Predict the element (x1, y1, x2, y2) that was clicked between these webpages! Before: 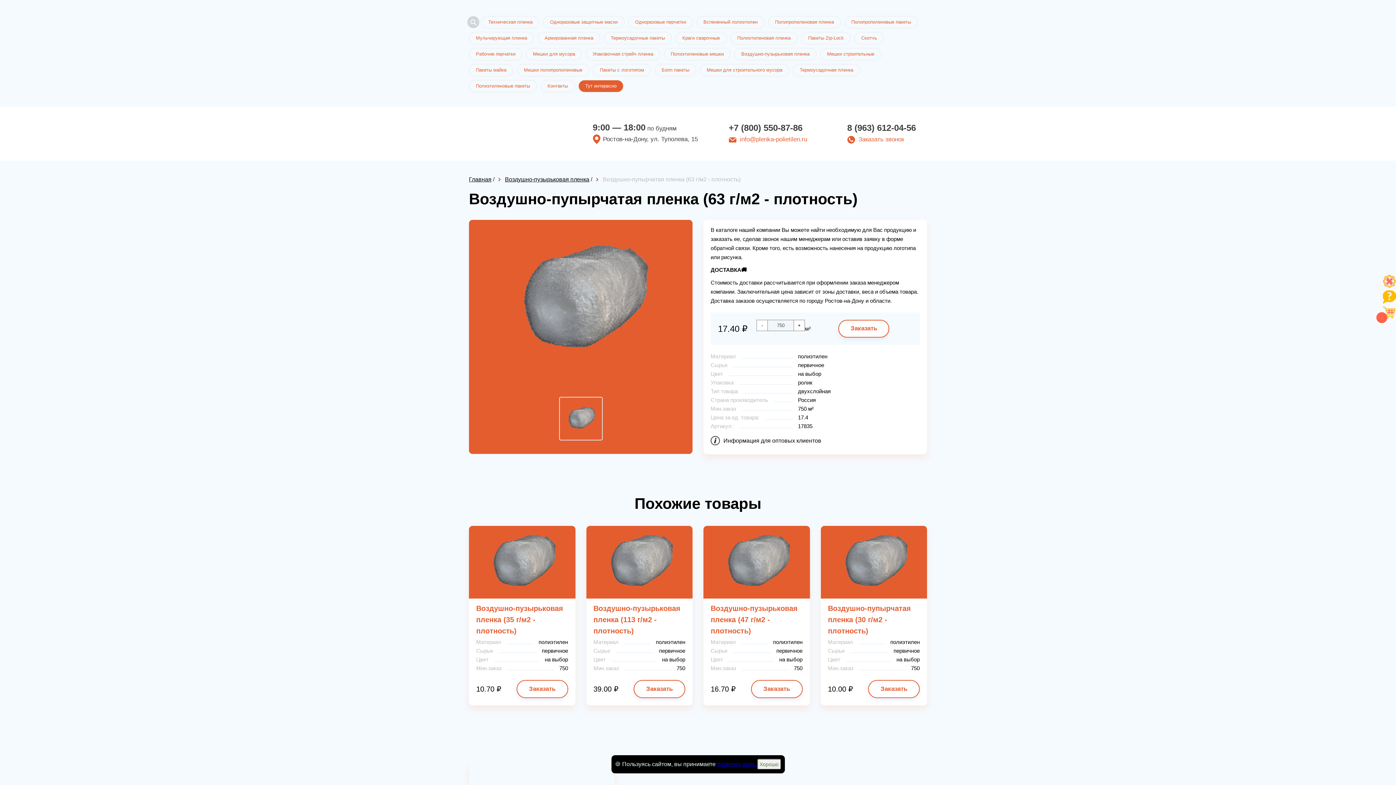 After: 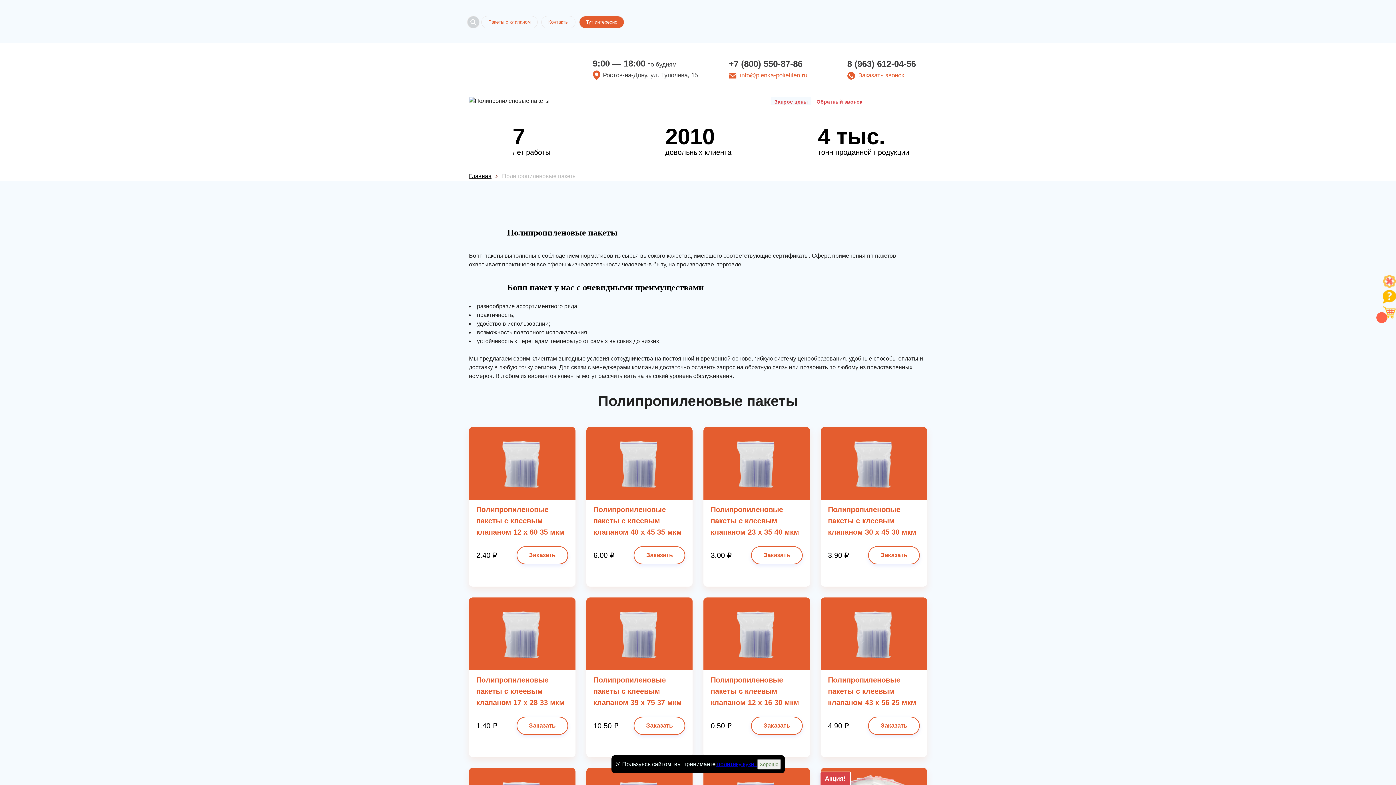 Action: label: Полипропиленовые пакеты bbox: (844, 16, 918, 28)